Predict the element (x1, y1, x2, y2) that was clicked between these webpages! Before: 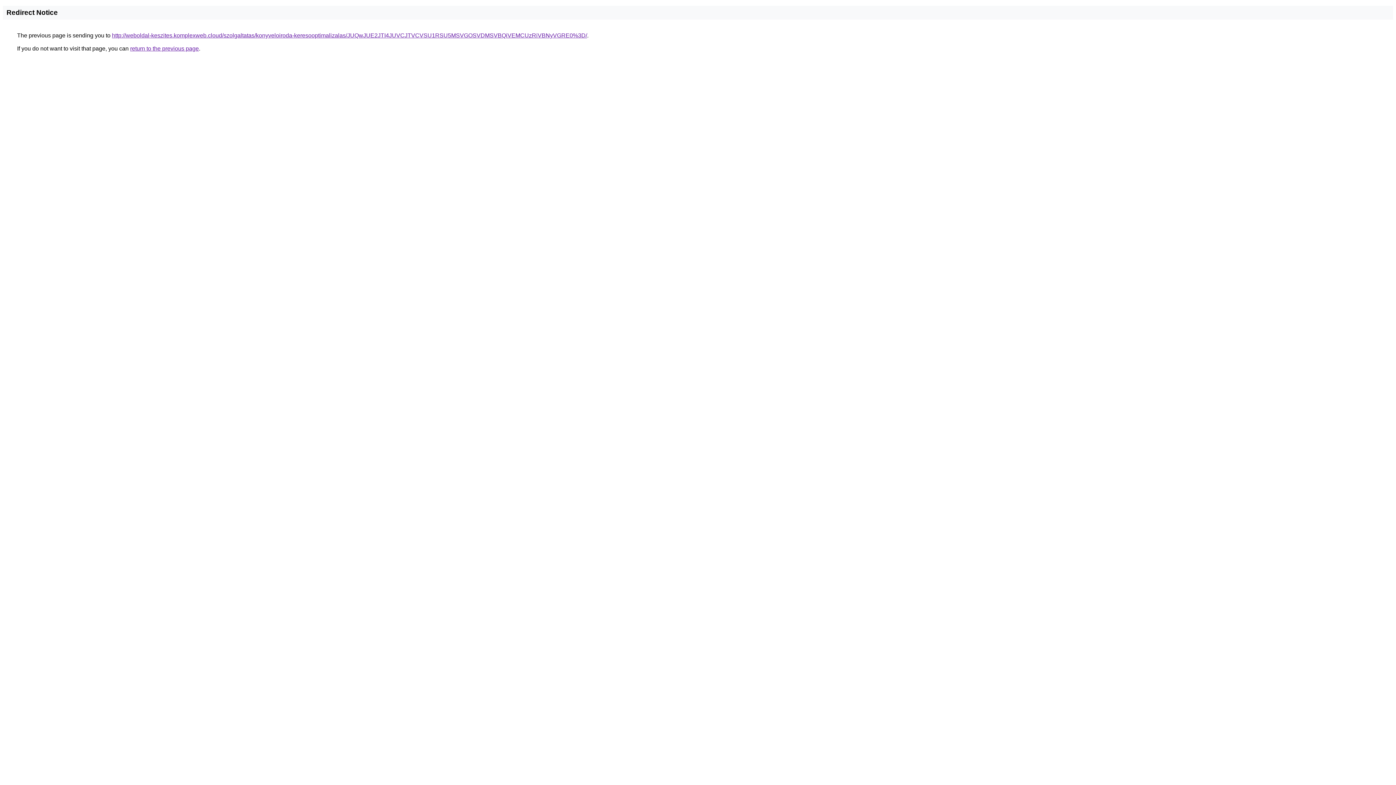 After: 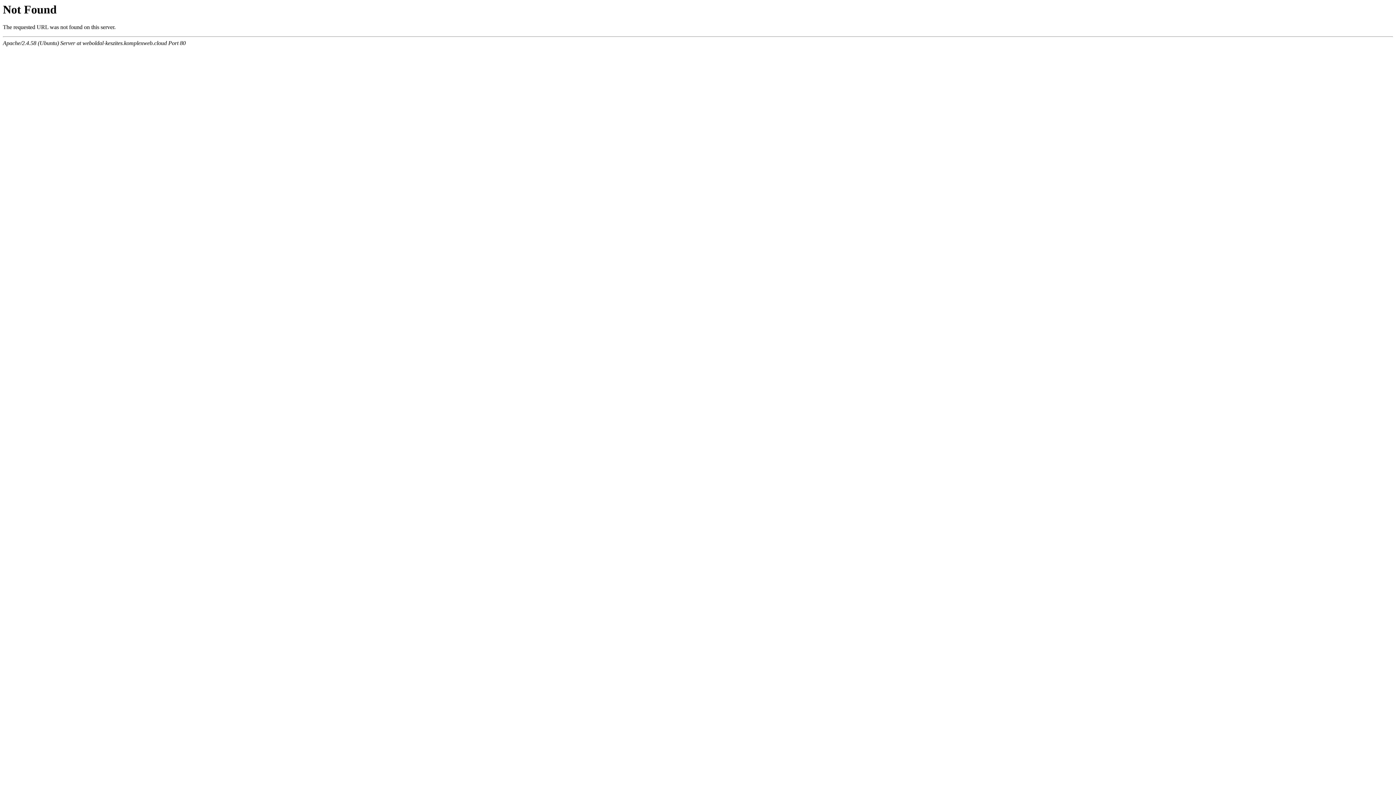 Action: label: http://weboldal-keszites.komplexweb.cloud/szolgaltatas/konyveloiroda-keresooptimalizalas/JUQwJUE2JTI4JUVCJTVCVSU1RSU5MSVGOSVDMSVBQiVEMCUzRiVBNyVGRE0%3D/ bbox: (112, 32, 587, 38)